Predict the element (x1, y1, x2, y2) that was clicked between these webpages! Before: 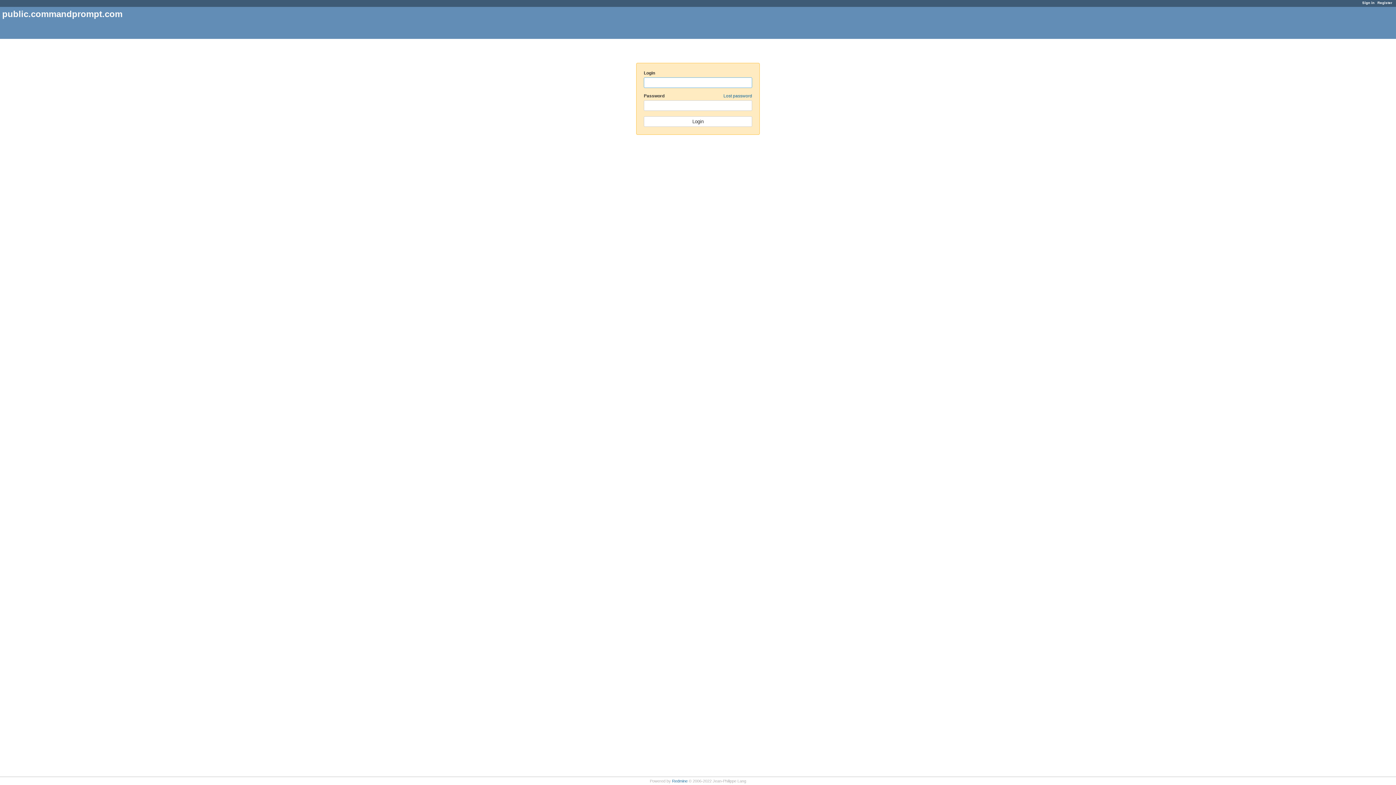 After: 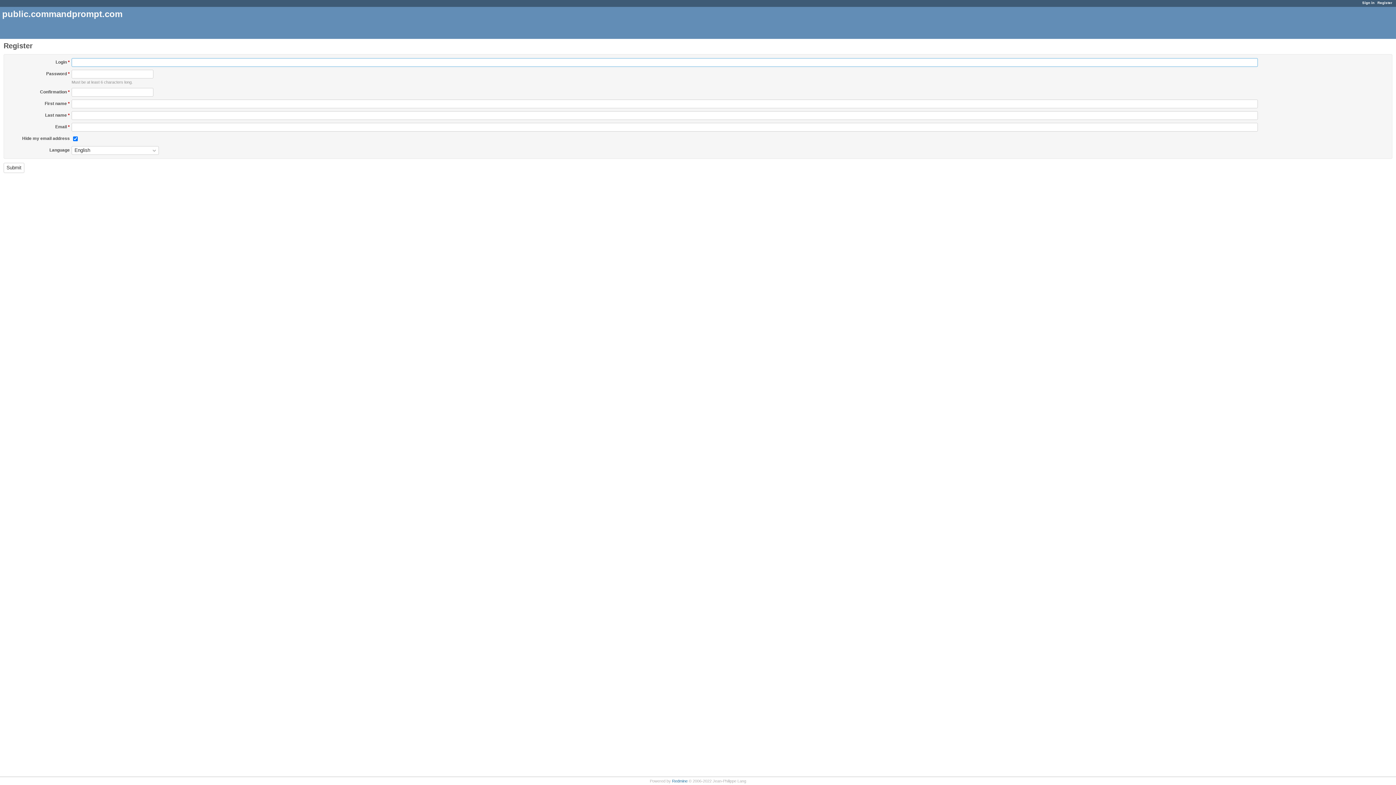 Action: label: Register bbox: (1377, 0, 1392, 4)